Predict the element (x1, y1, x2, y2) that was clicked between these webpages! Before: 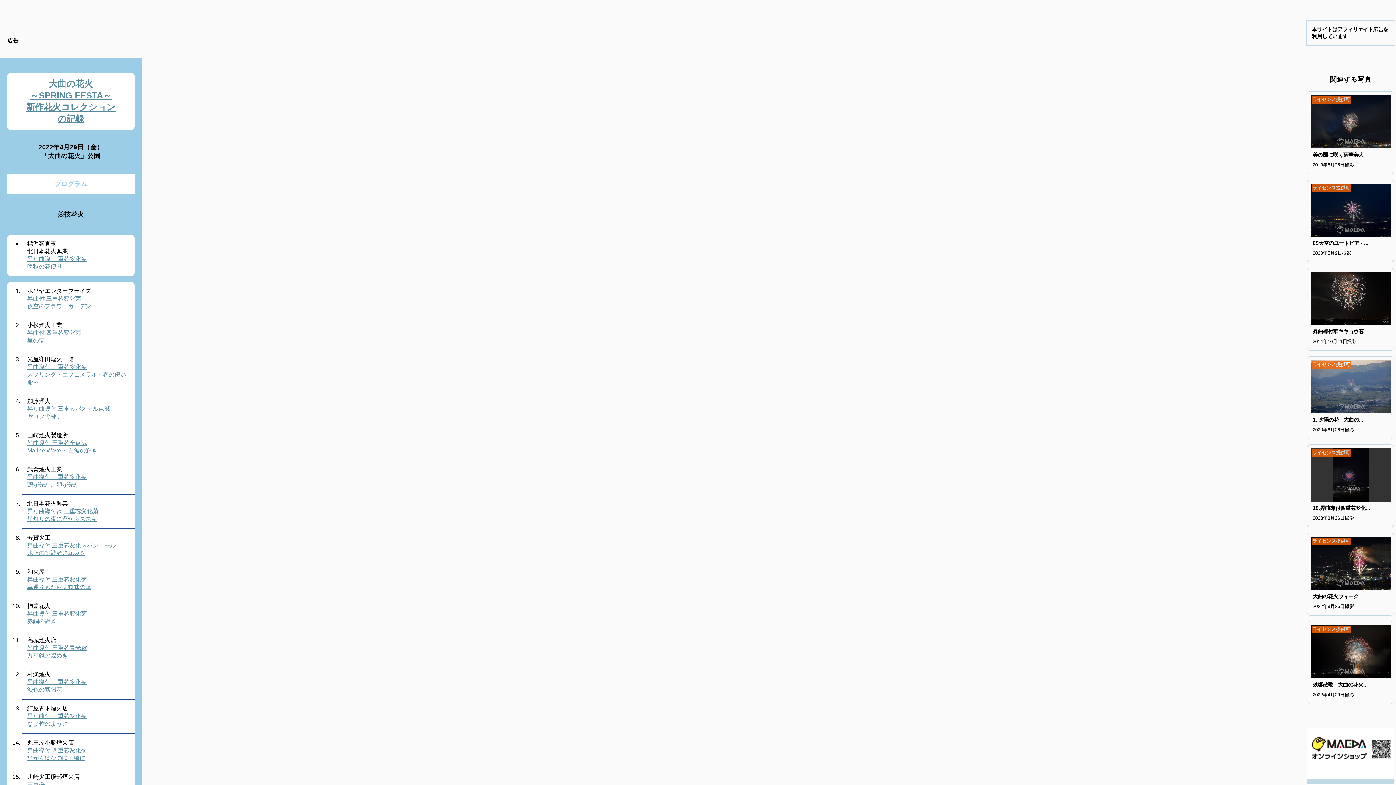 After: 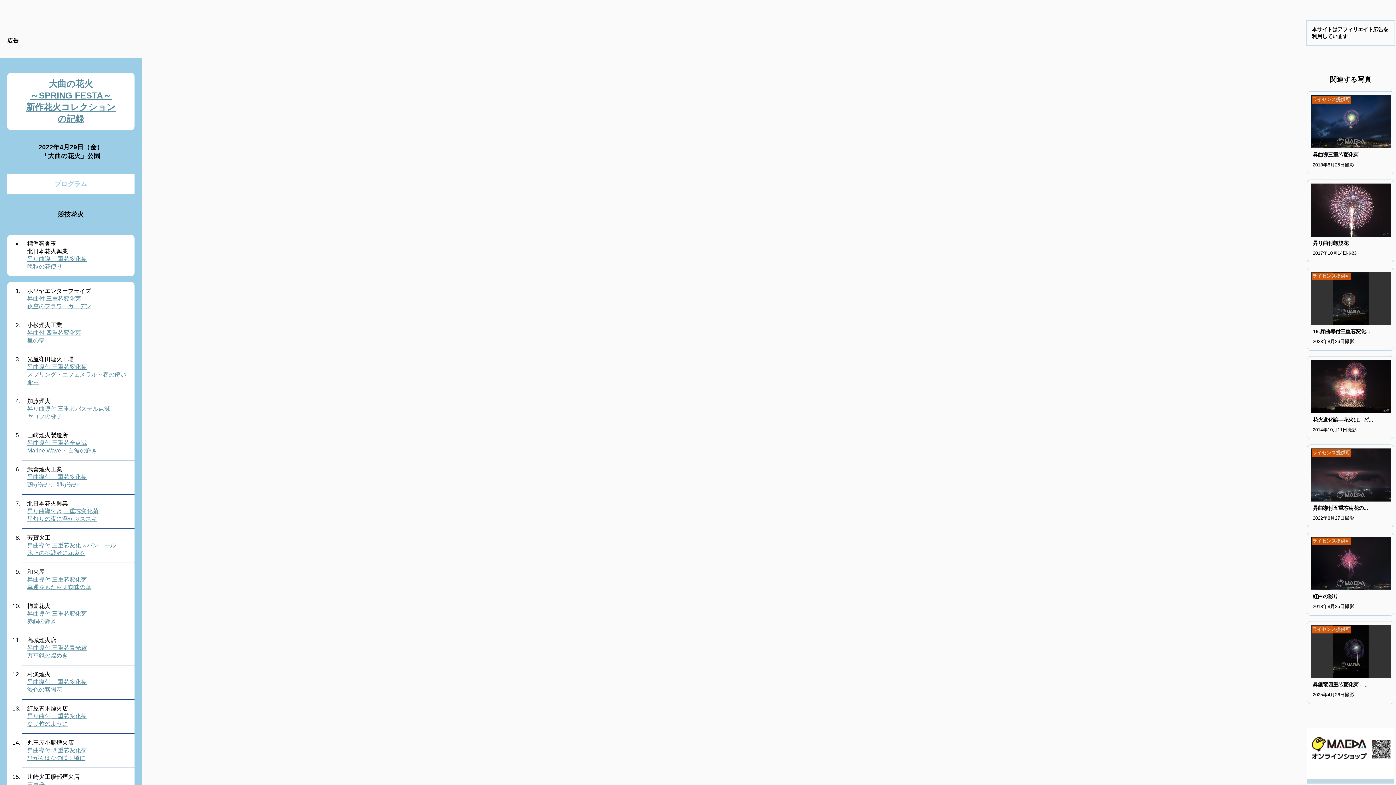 Action: bbox: (27, 652, 68, 658) label: 万華鏡の煌めき